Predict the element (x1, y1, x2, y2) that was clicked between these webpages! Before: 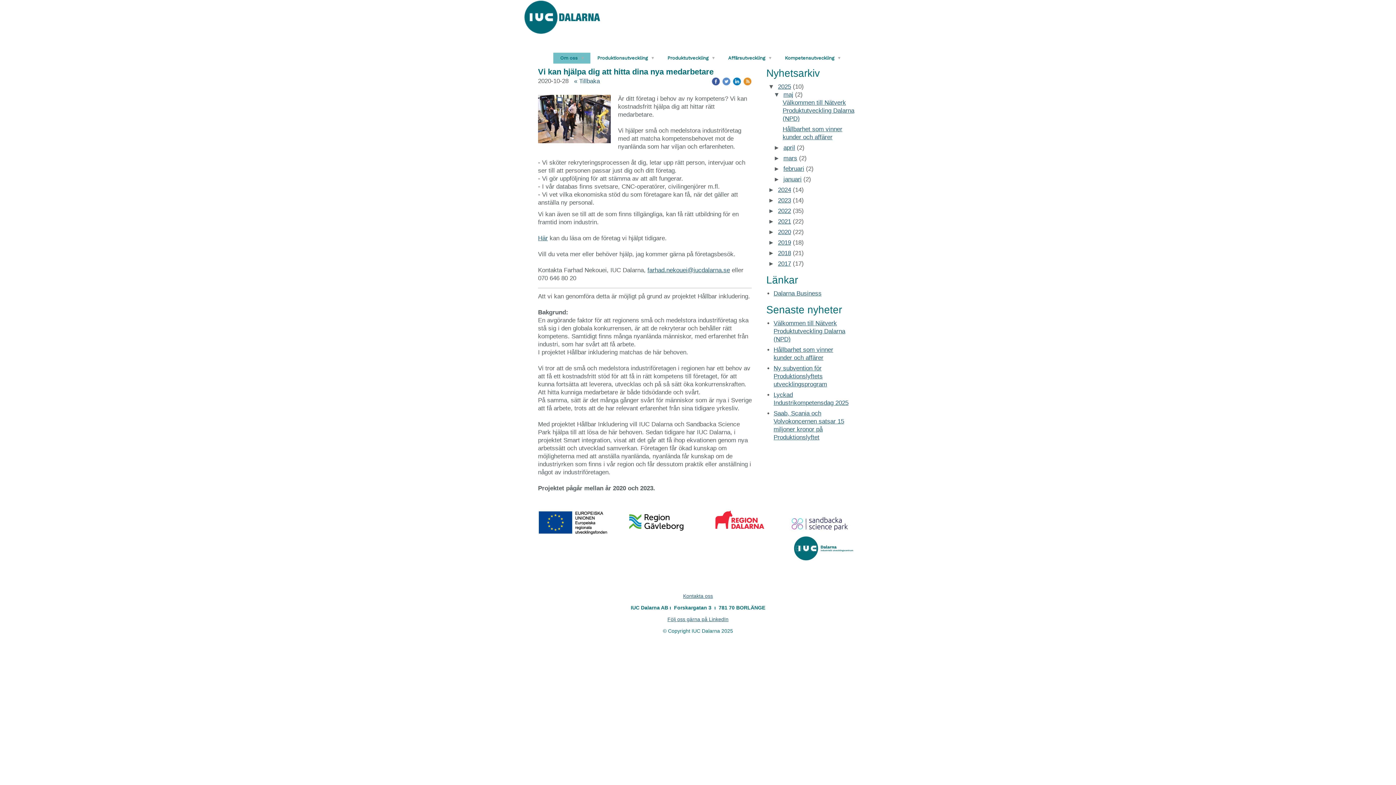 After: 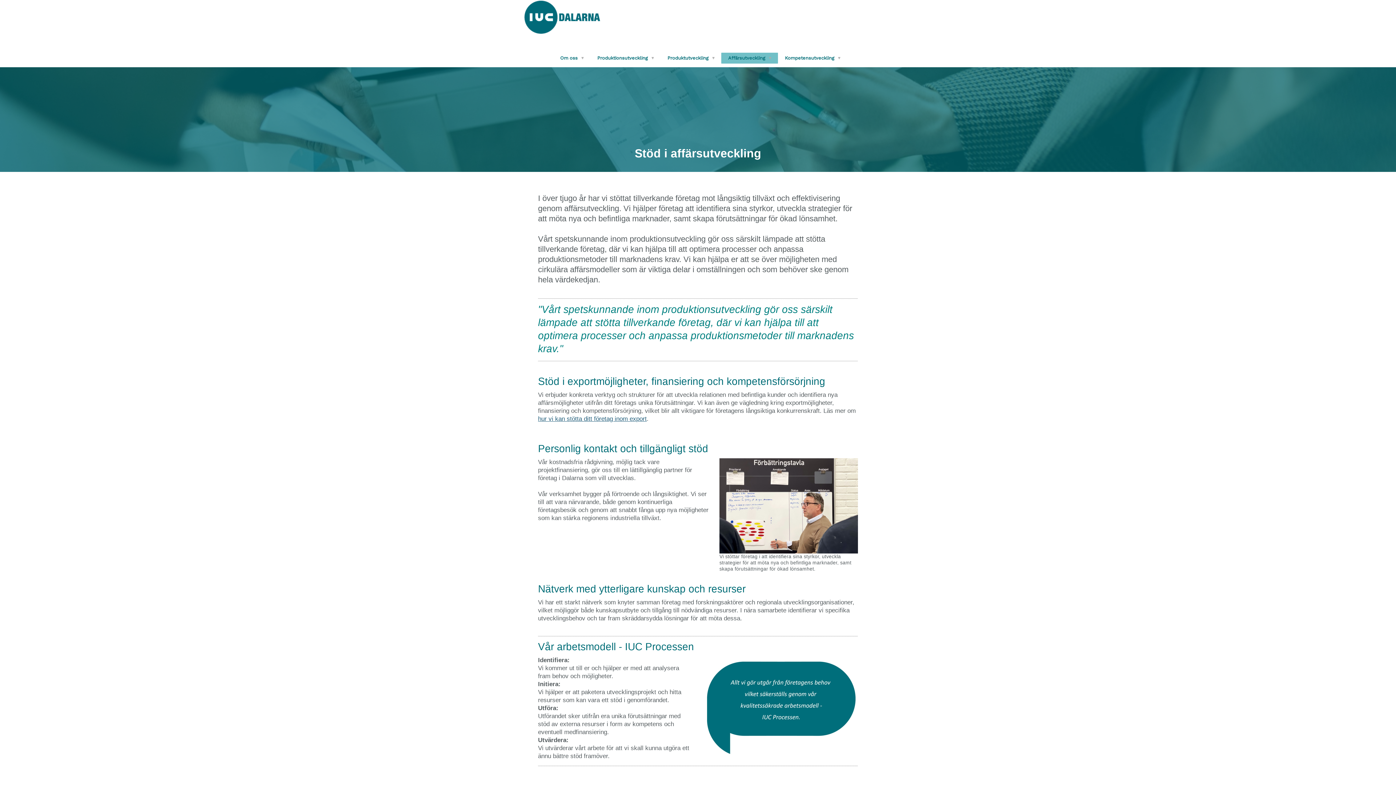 Action: label: Affärsutveckling bbox: (721, 52, 778, 63)